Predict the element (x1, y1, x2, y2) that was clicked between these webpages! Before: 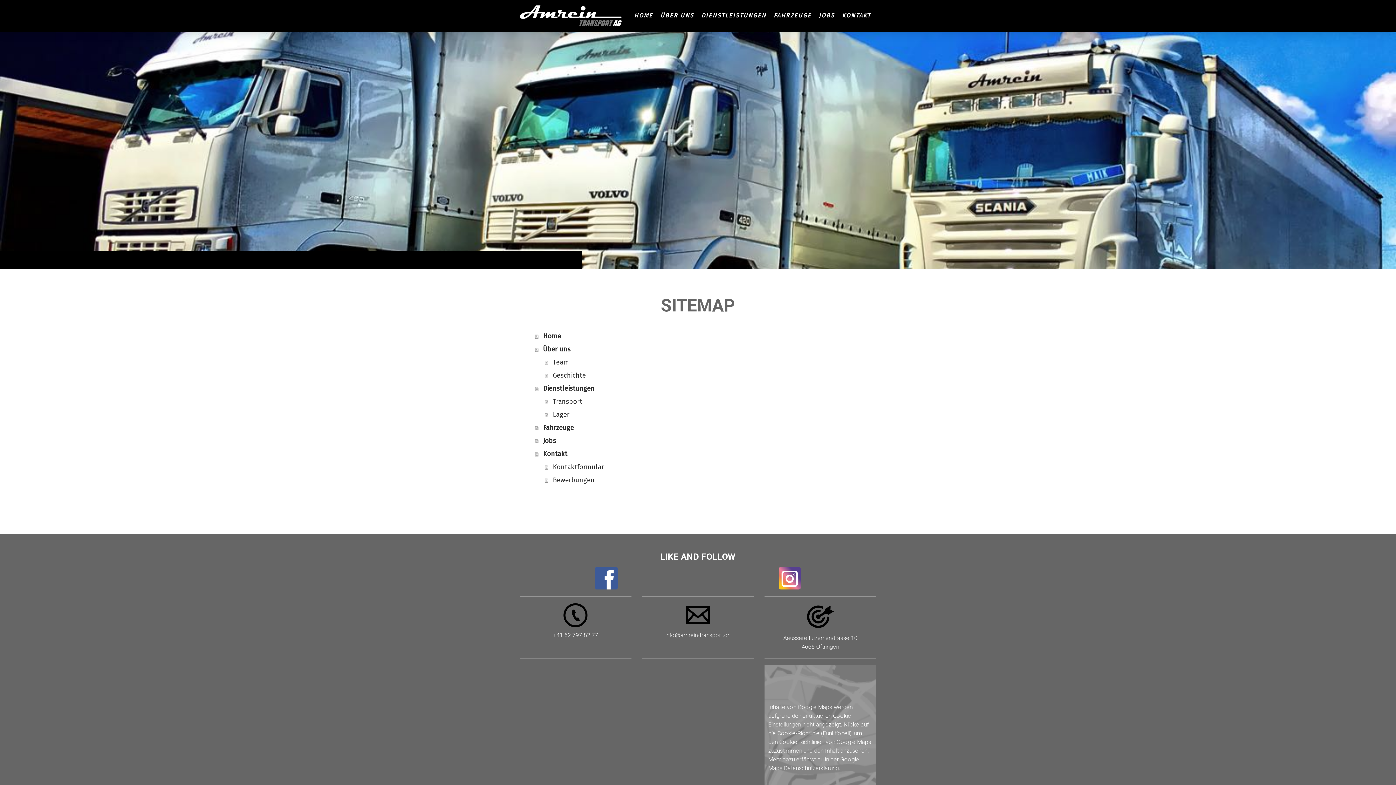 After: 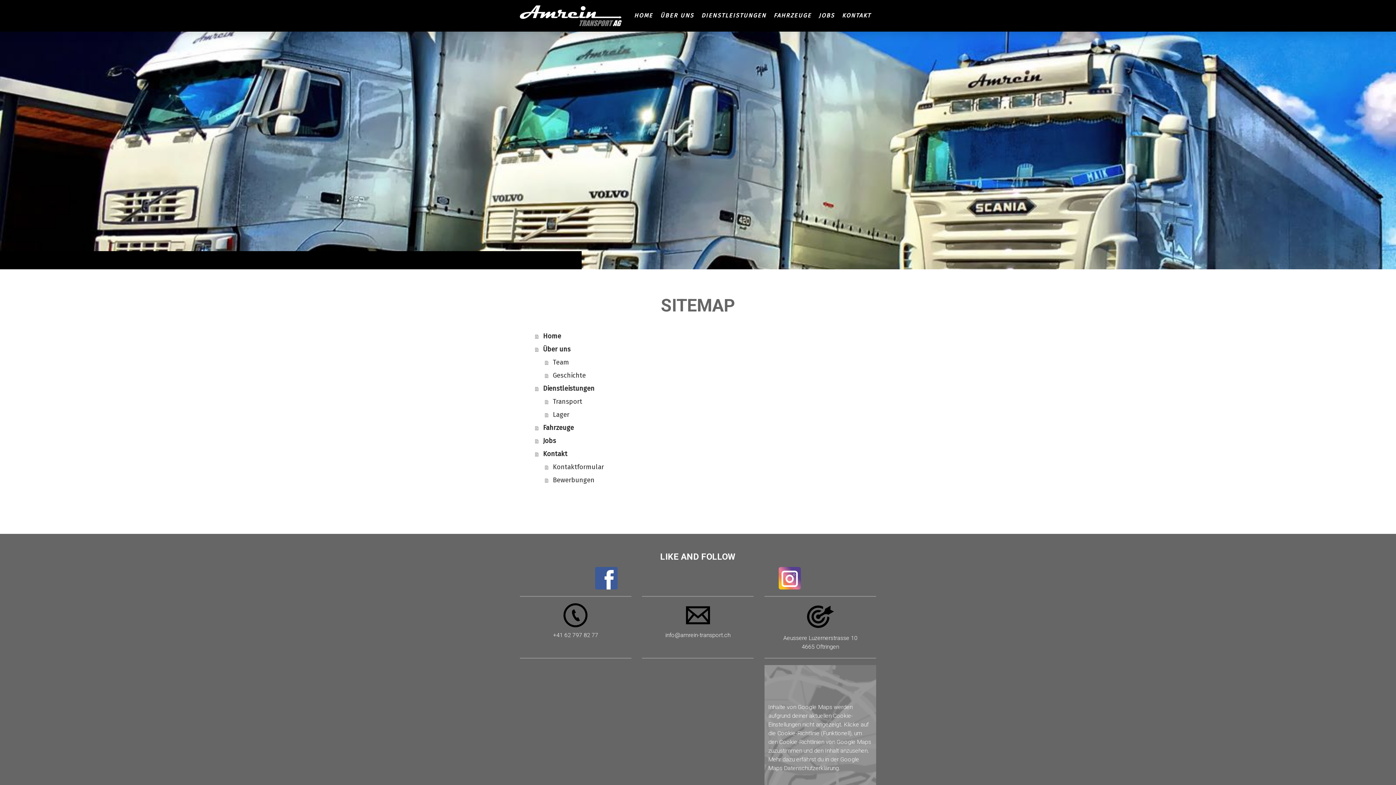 Action: label: Cookie-Richtlinie bbox: (777, 730, 819, 737)